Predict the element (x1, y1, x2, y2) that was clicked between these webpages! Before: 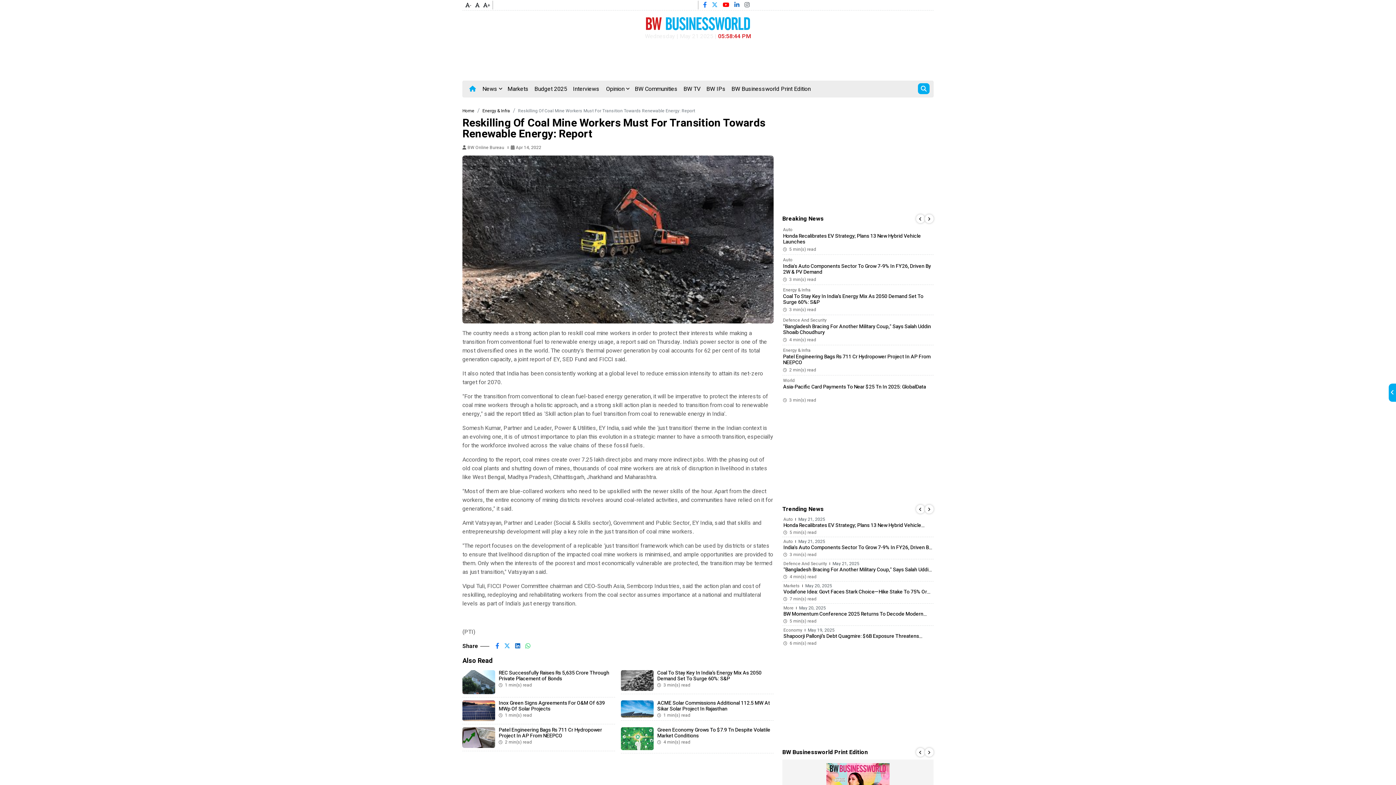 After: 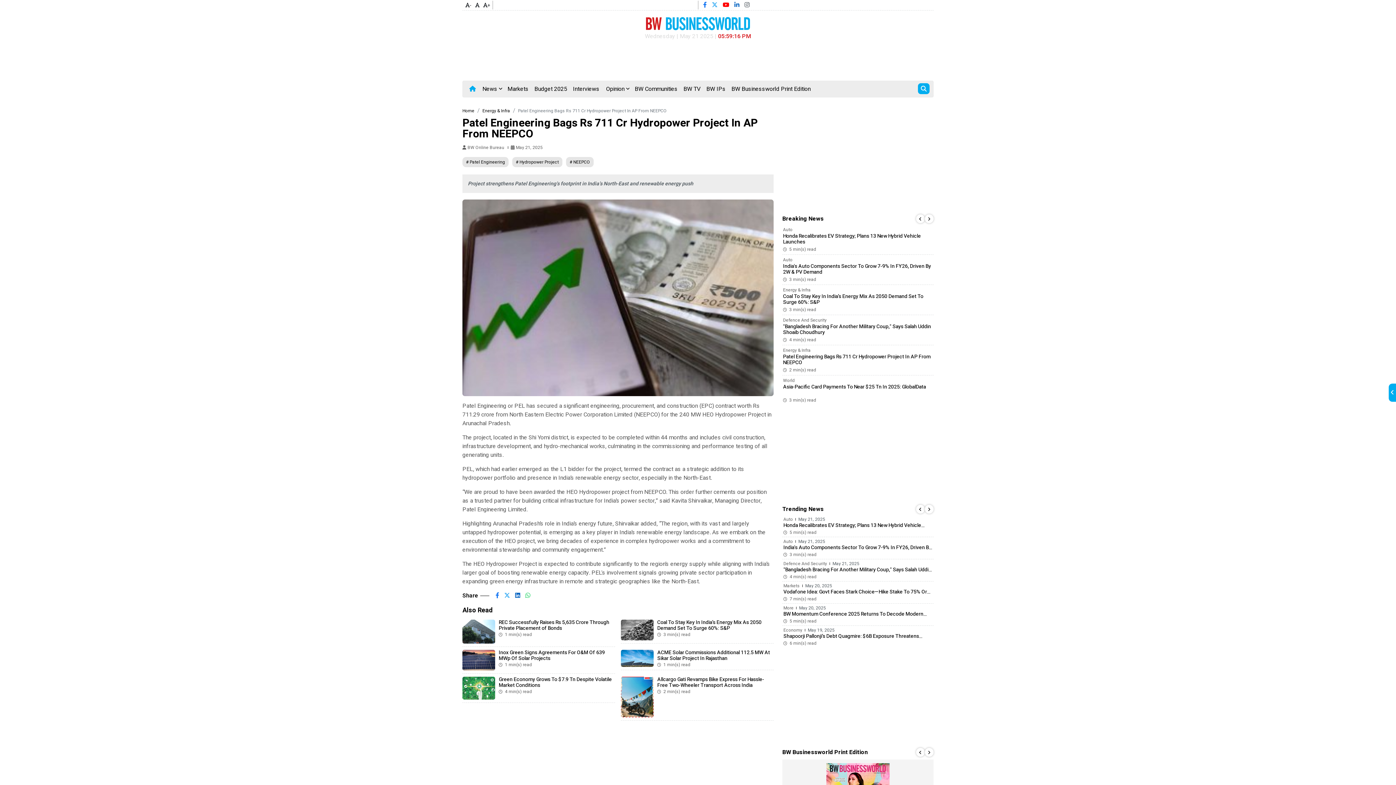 Action: label: Patel Engineering Bags Rs 711 Cr Hydropower Project In AP From NEEPCO bbox: (783, 353, 930, 366)